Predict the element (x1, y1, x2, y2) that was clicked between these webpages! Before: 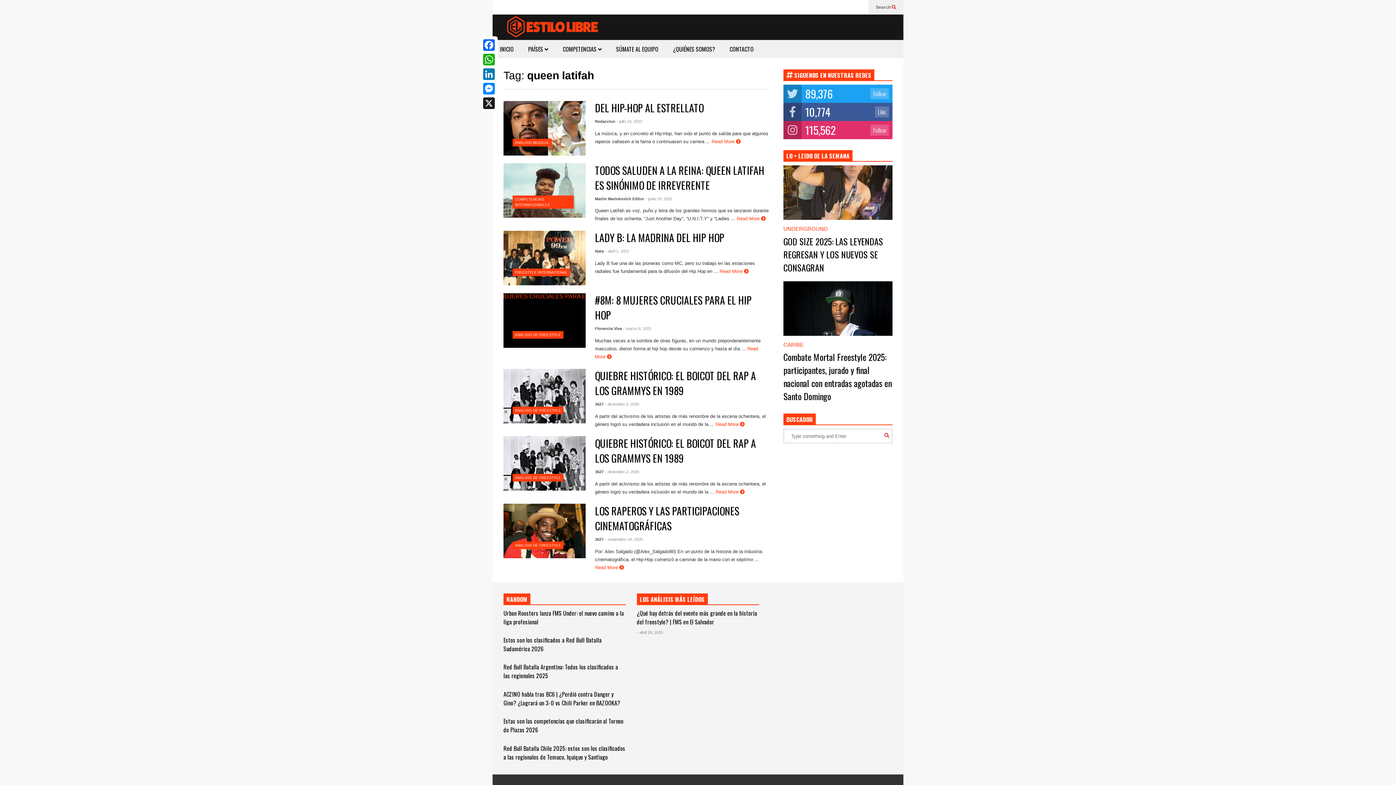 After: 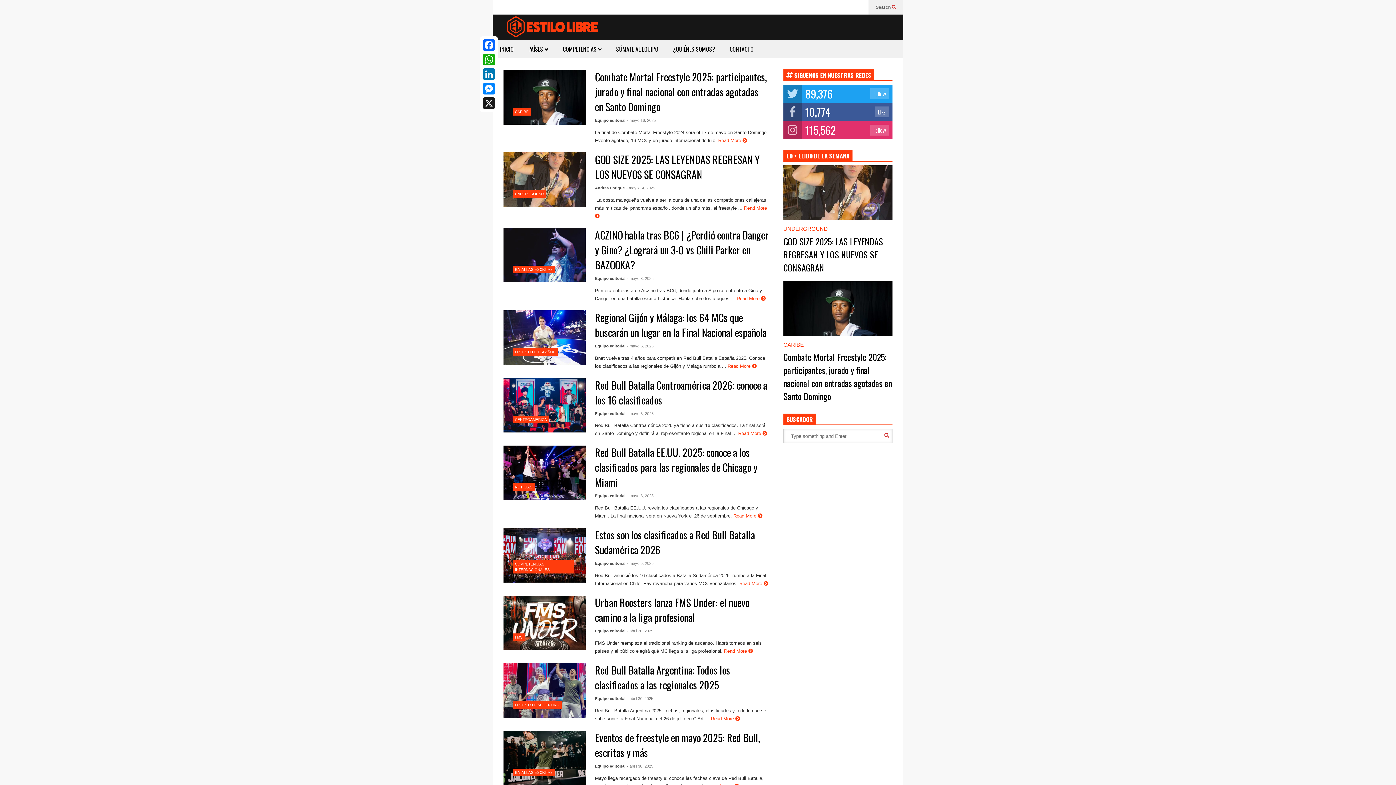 Action: bbox: (783, 150, 852, 161) label: LO + LEIDO DE LA SEMANA